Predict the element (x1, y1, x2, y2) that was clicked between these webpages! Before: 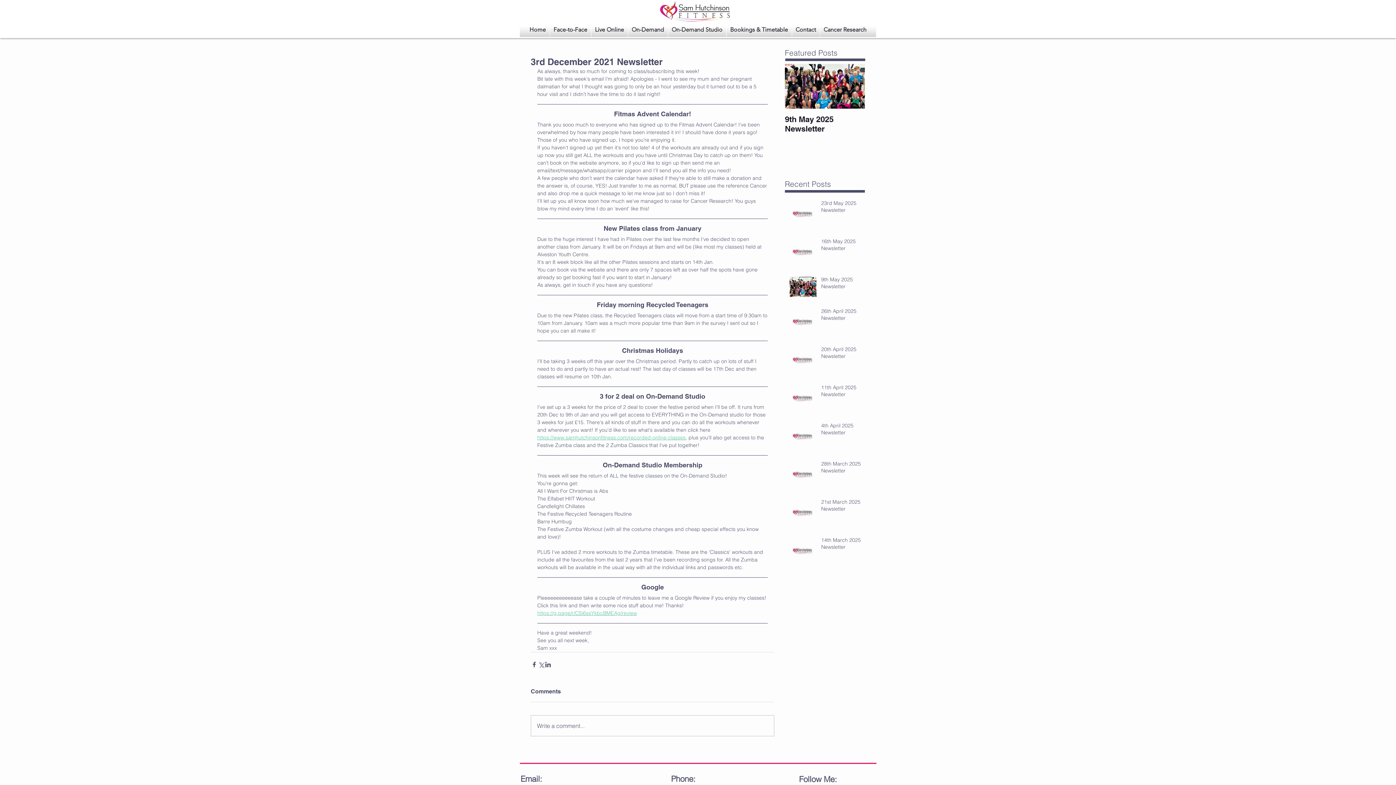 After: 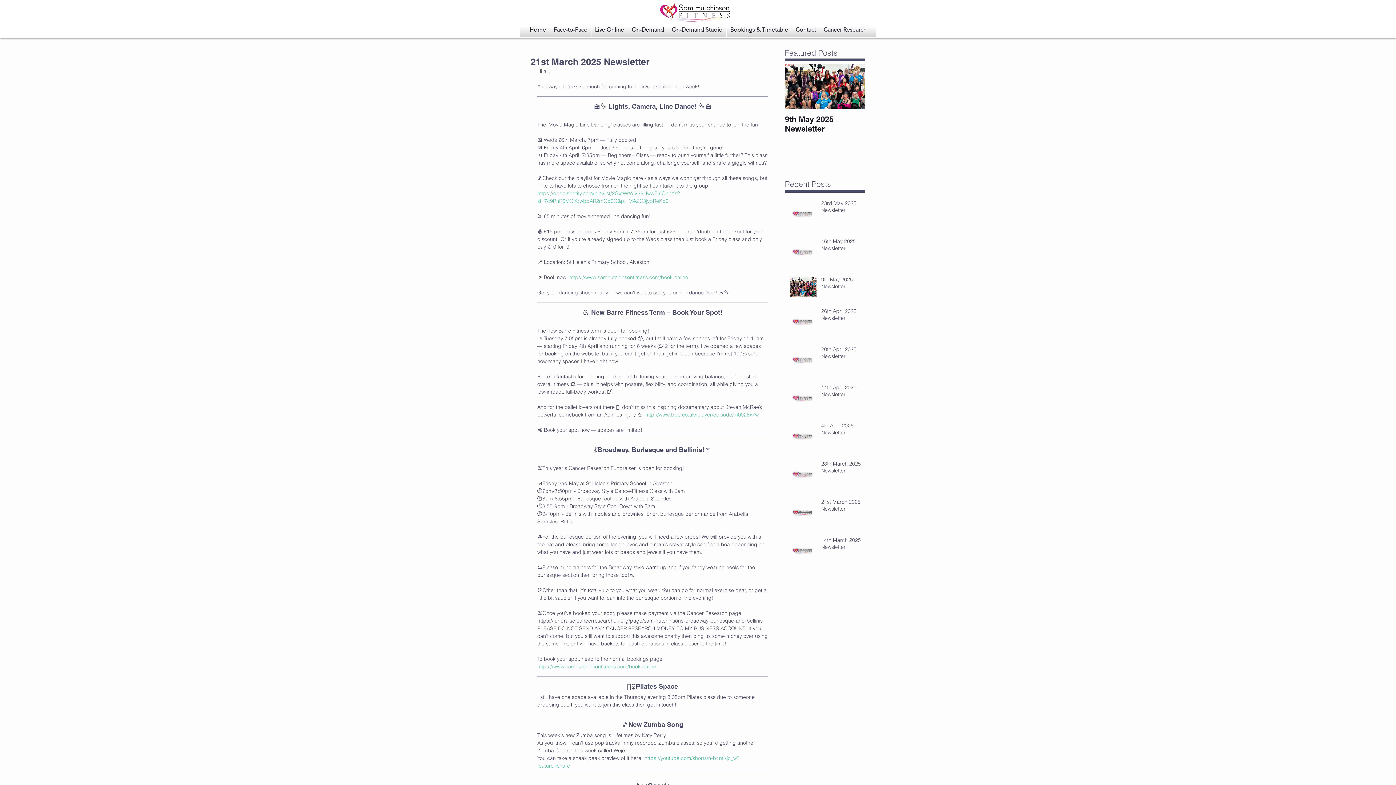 Action: label: 21st March 2025 Newsletter bbox: (821, 498, 869, 515)